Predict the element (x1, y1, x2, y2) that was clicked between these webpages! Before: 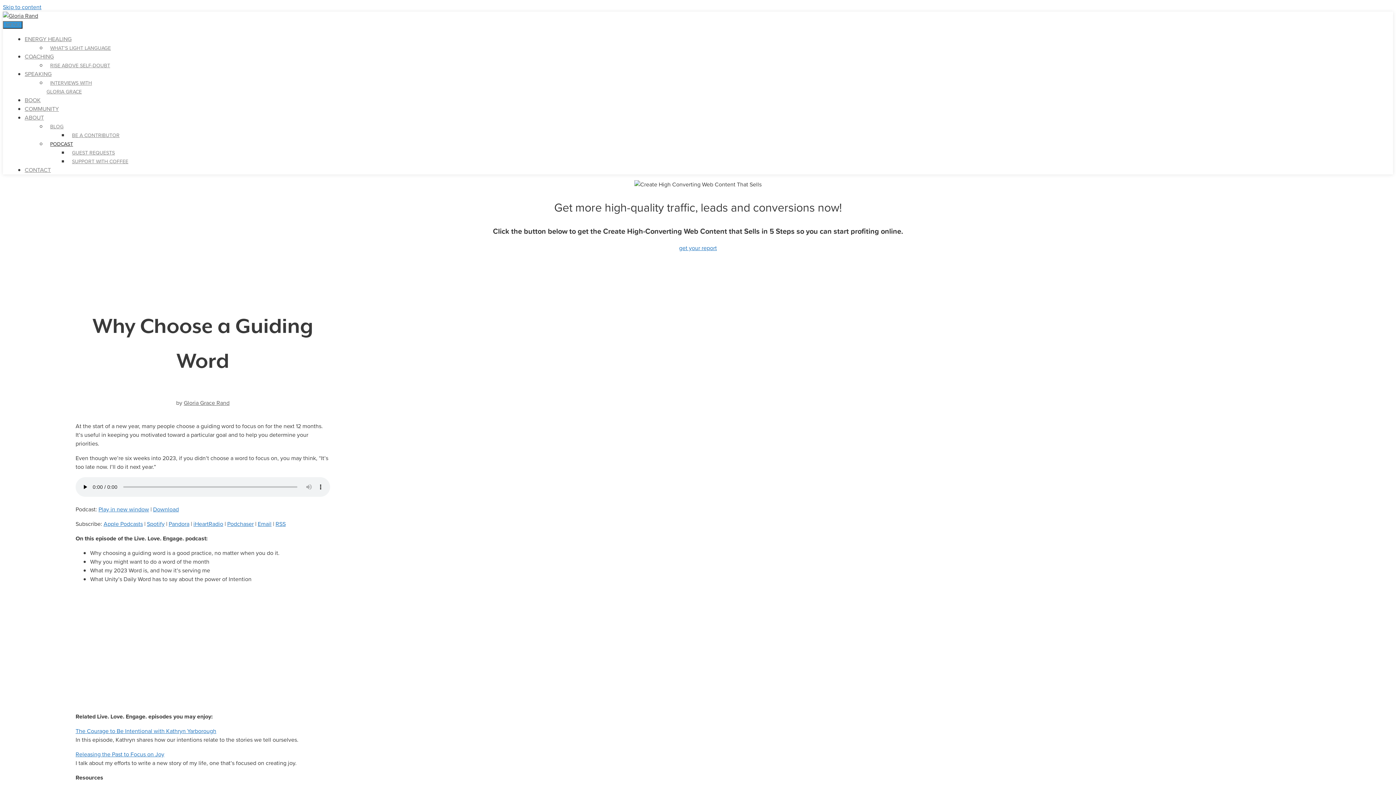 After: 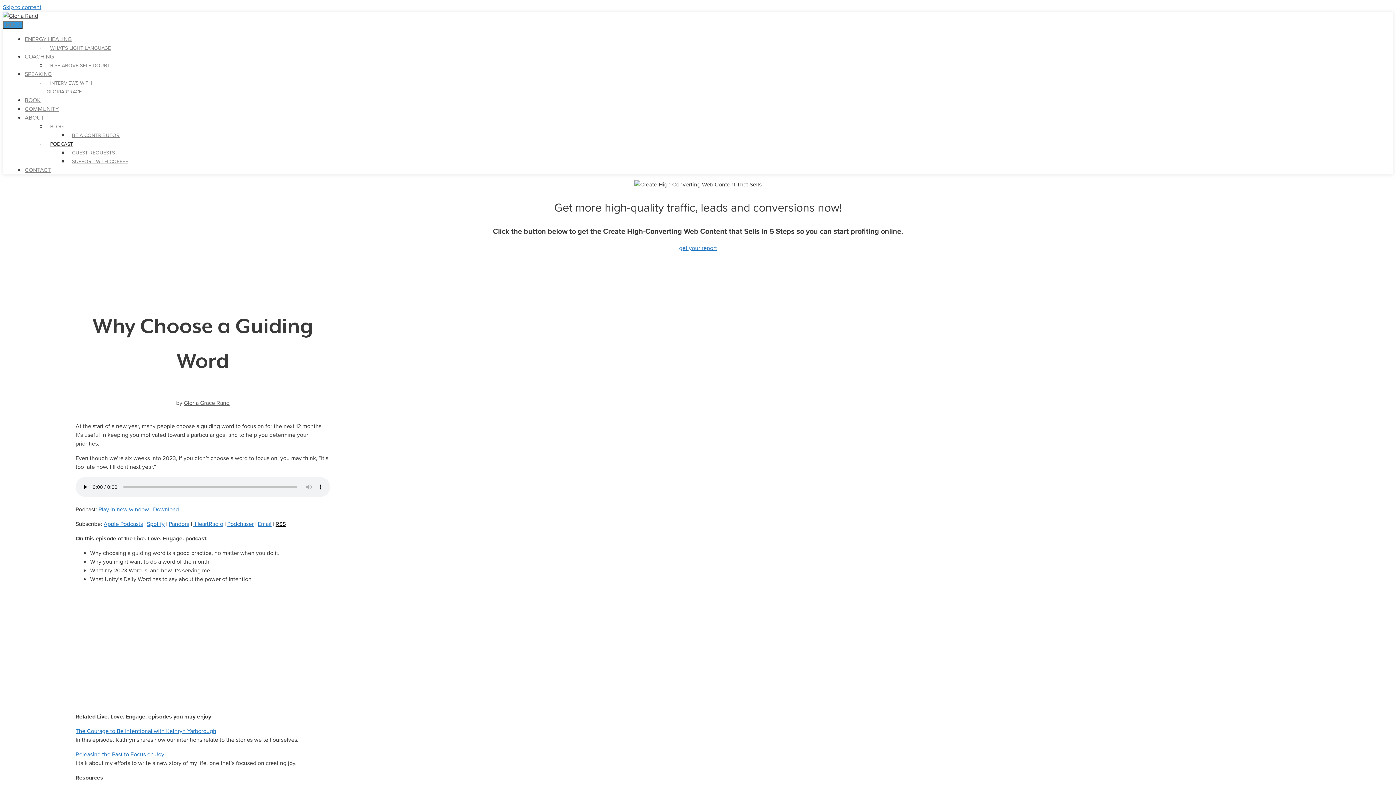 Action: bbox: (275, 520, 285, 528) label: RSS